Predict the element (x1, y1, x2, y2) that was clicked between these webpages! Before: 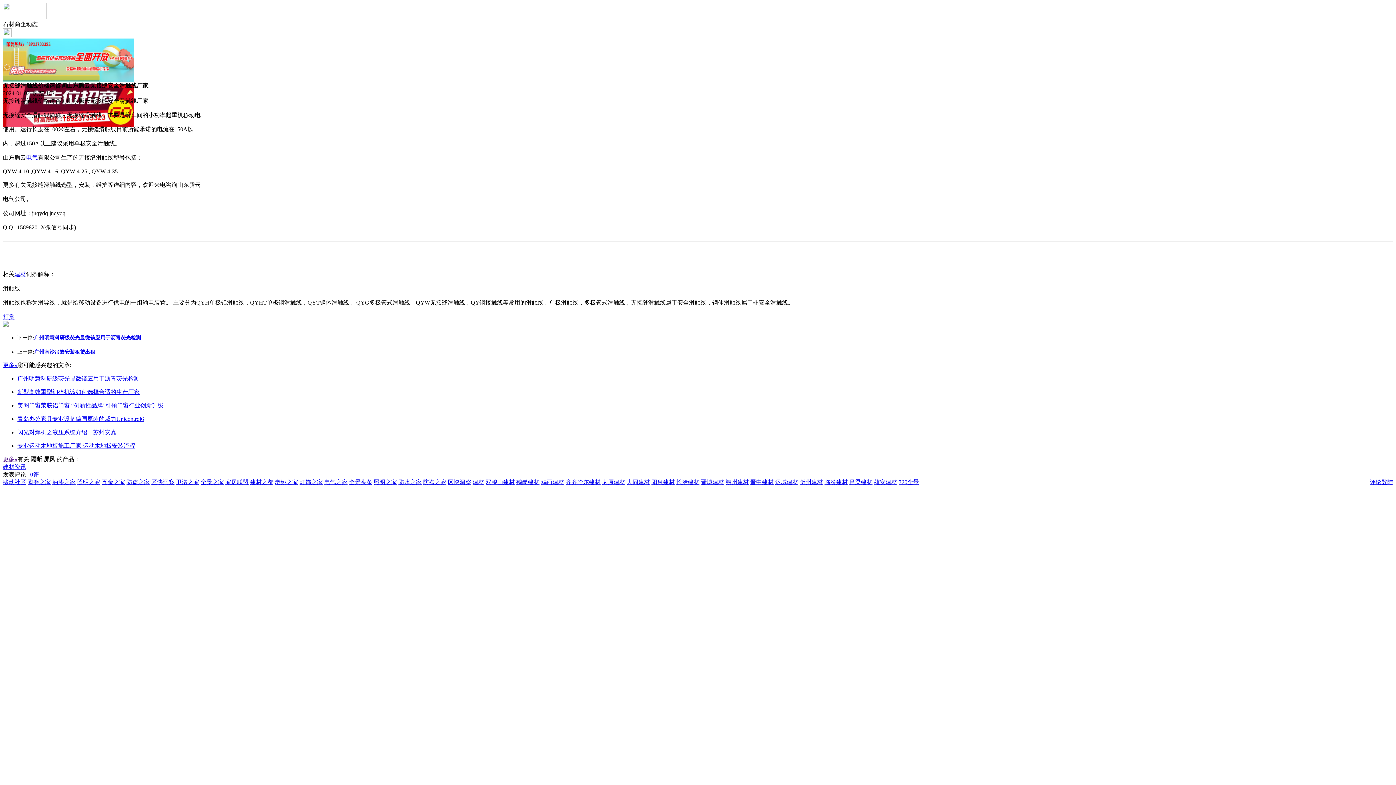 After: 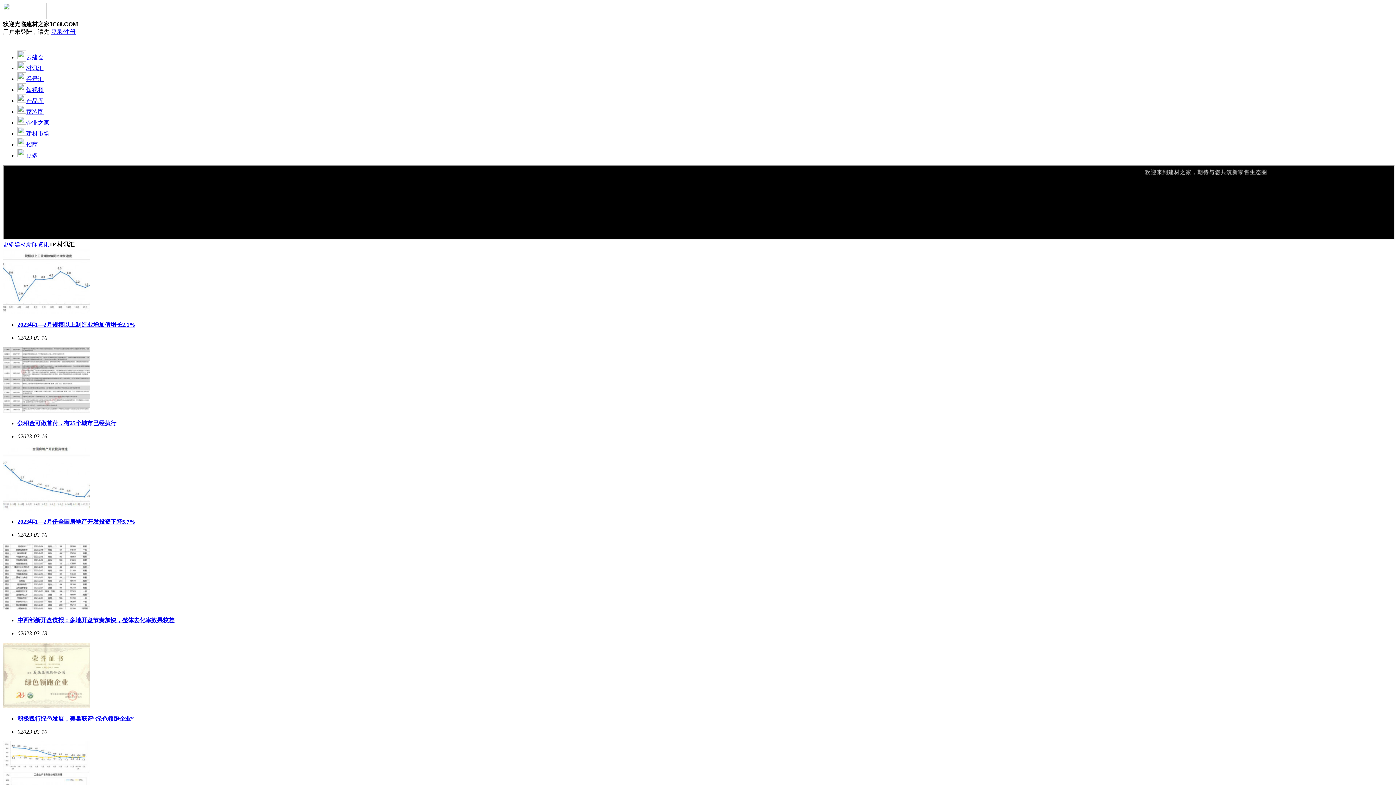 Action: bbox: (250, 479, 273, 485) label: 建材之都